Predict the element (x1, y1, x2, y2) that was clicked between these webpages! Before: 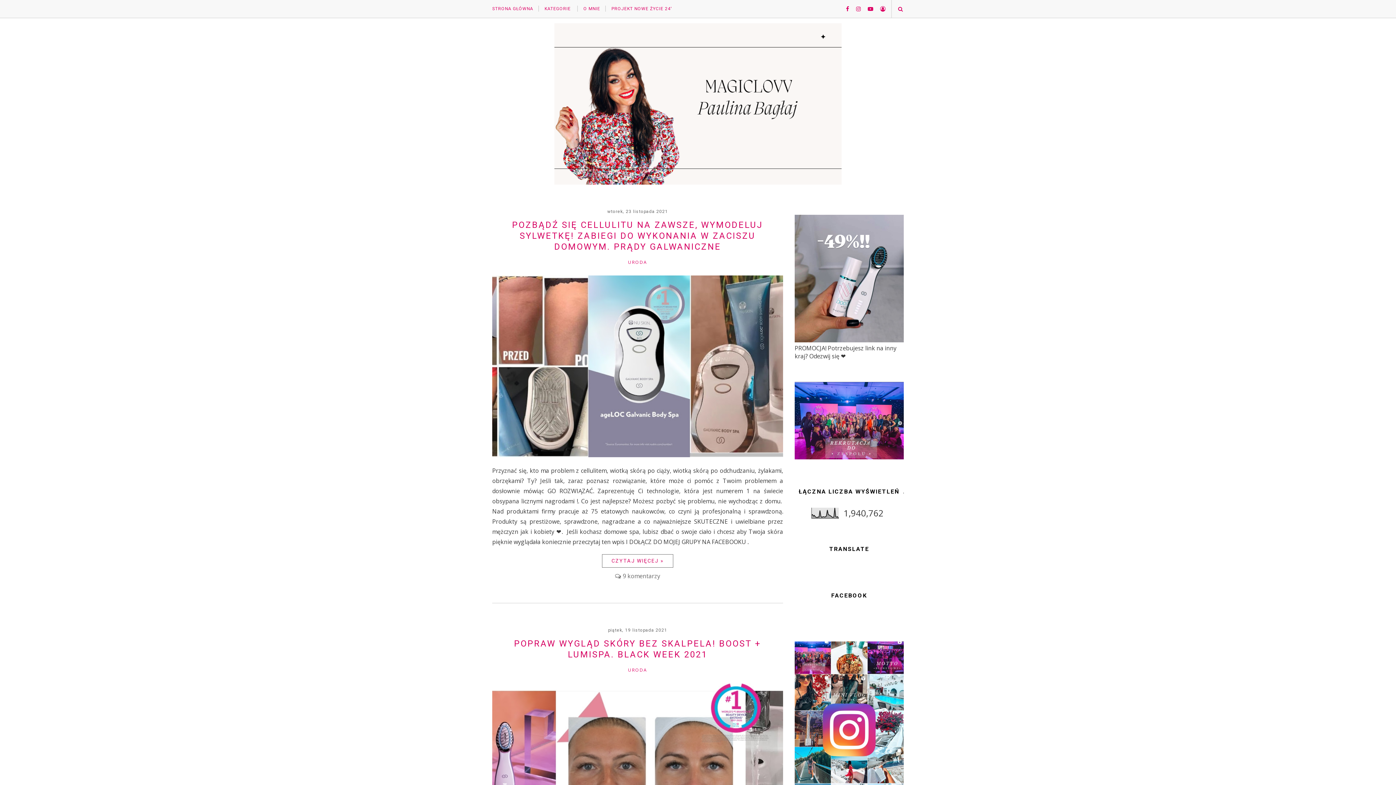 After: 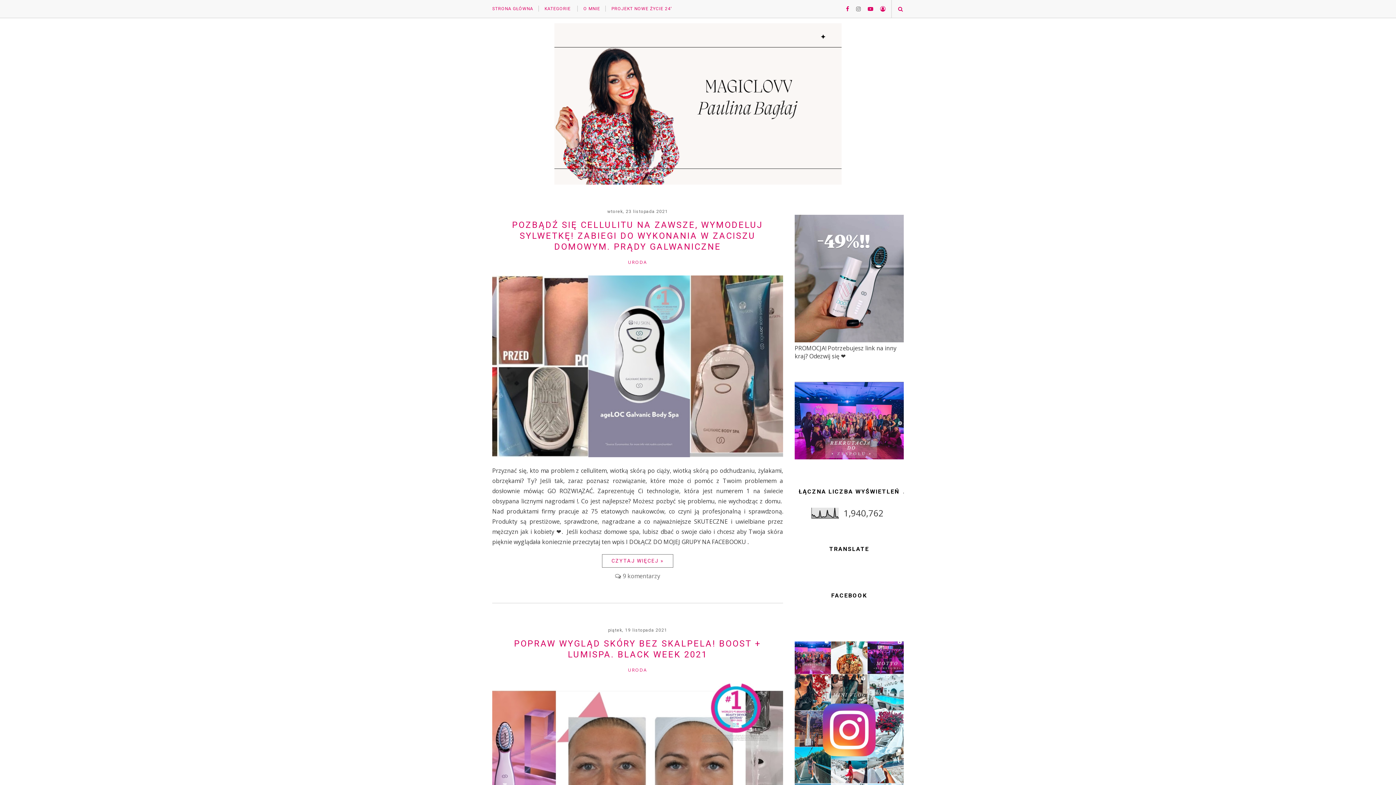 Action: bbox: (850, 4, 861, 12)